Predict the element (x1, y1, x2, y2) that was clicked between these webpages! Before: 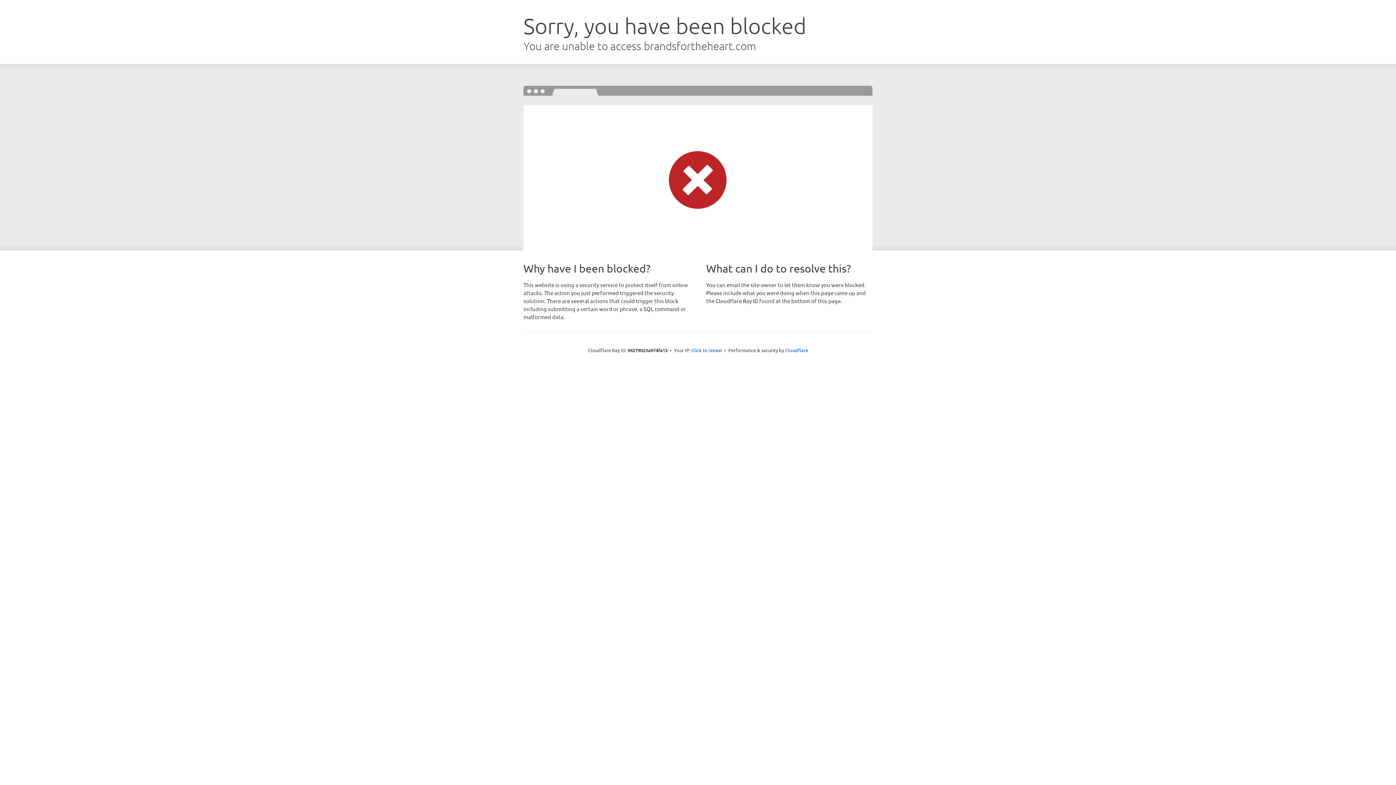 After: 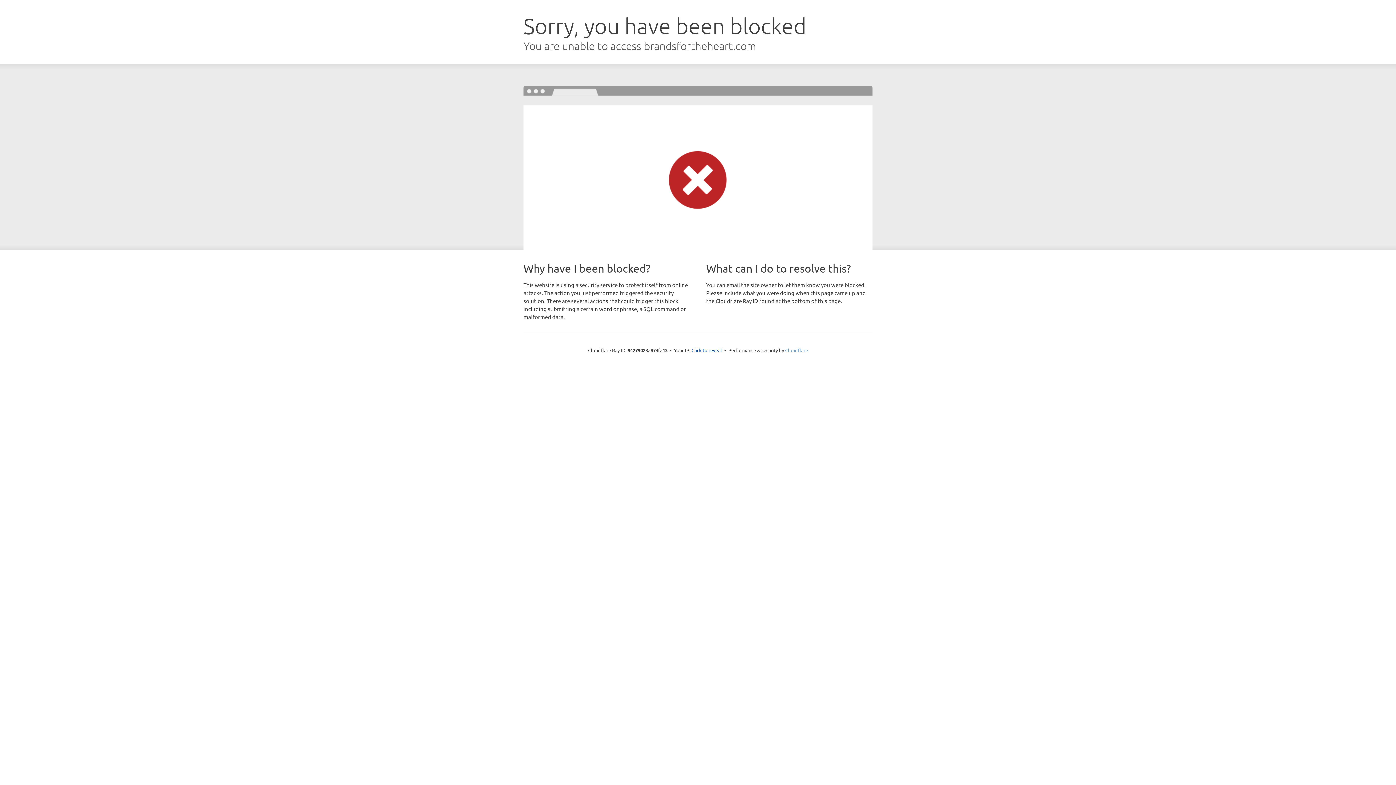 Action: label: Cloudflare bbox: (785, 347, 808, 353)